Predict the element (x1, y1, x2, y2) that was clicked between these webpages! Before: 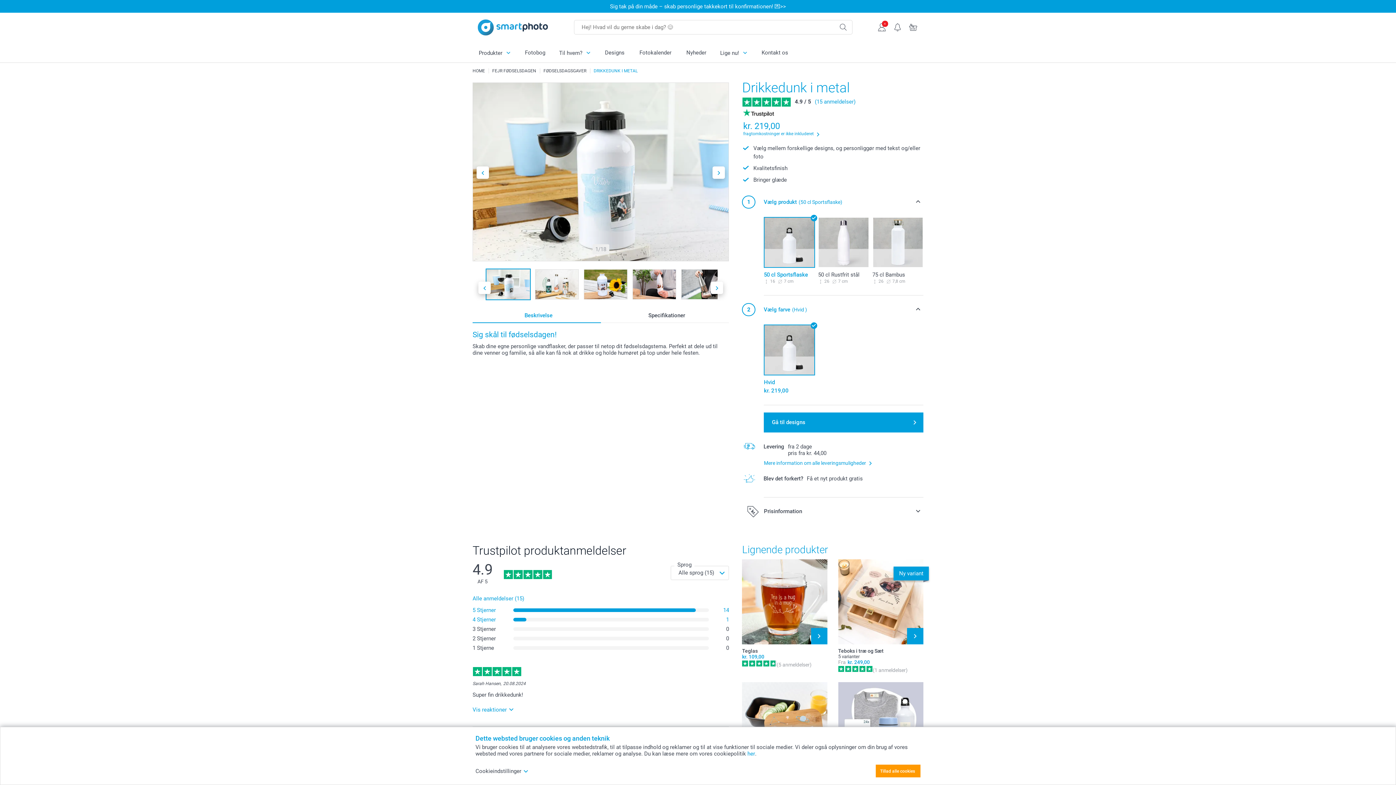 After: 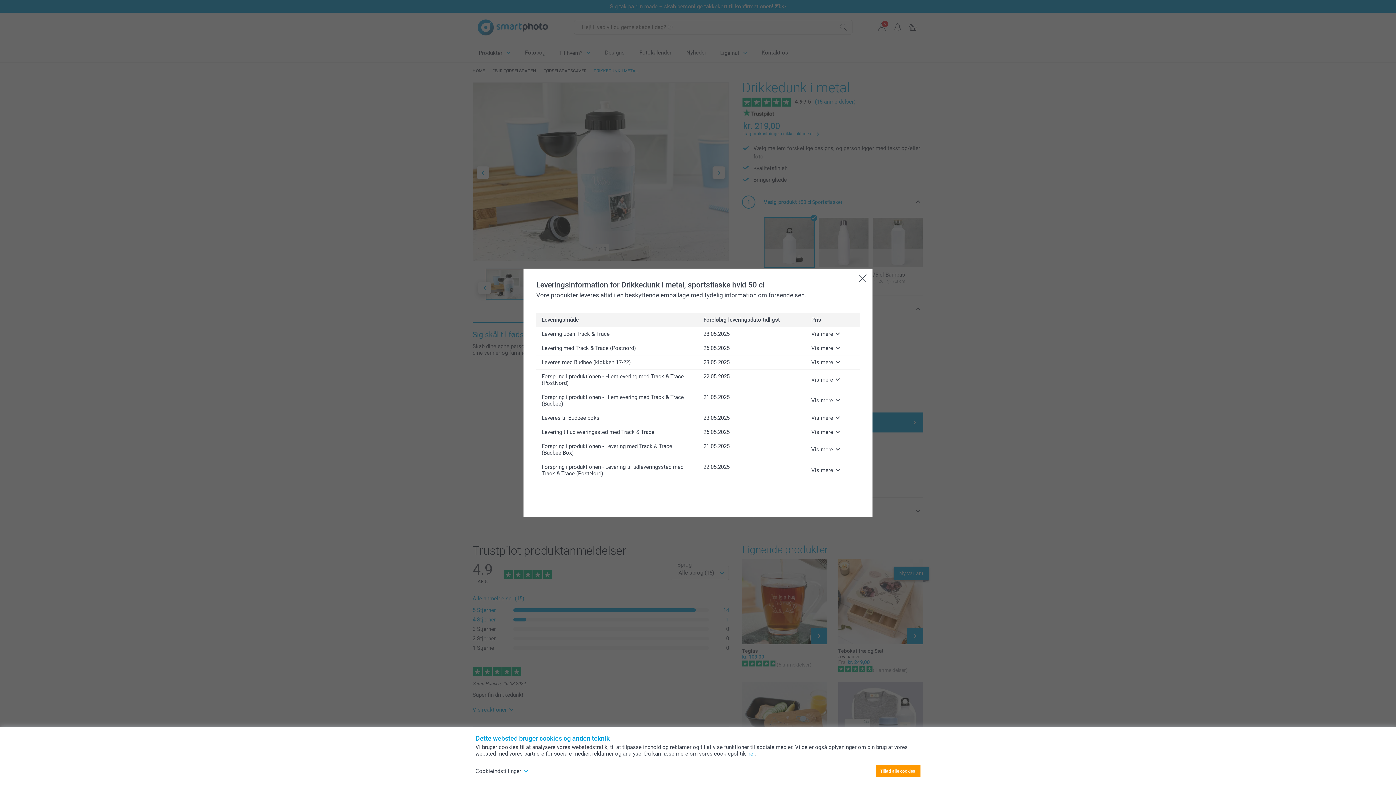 Action: label: fragtomkostninger er ikke inkluderet bbox: (743, 131, 868, 137)